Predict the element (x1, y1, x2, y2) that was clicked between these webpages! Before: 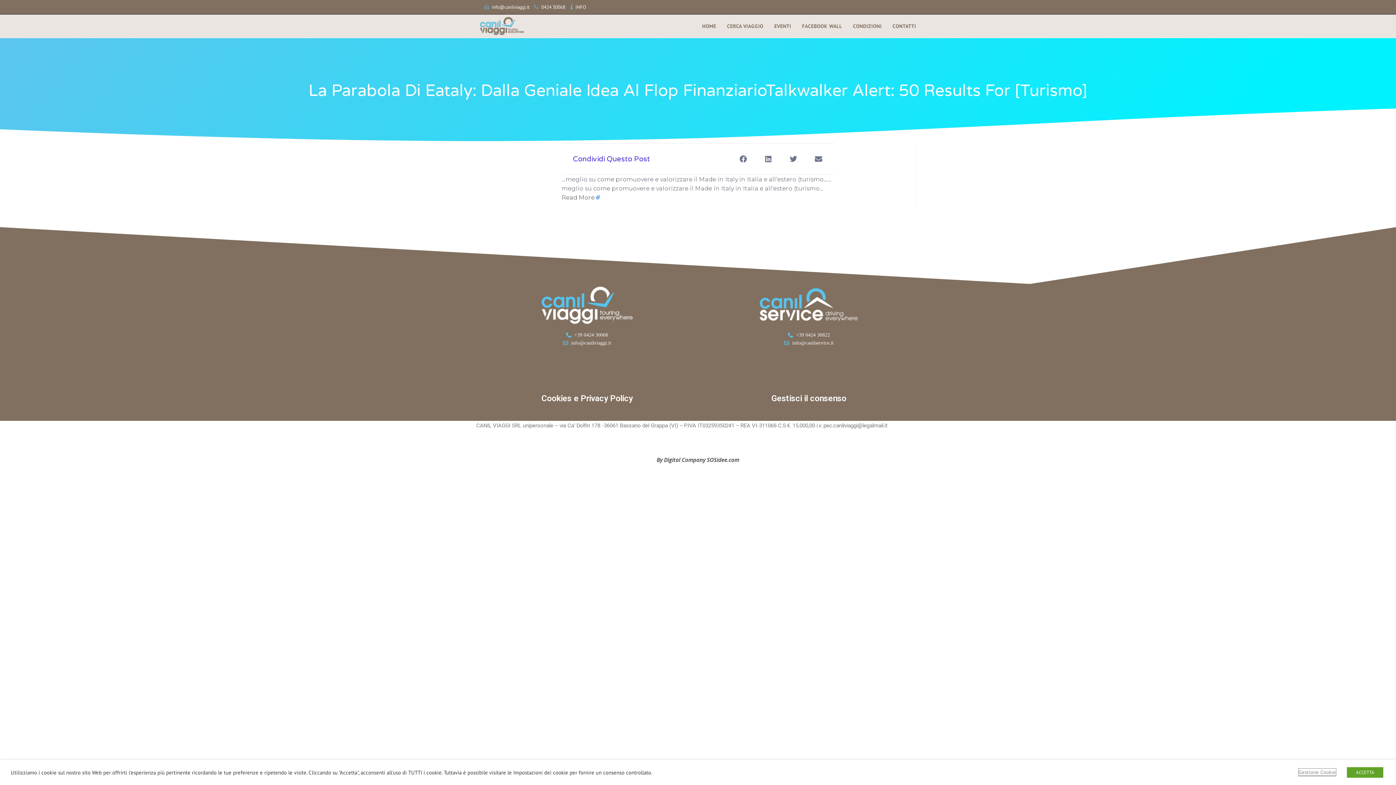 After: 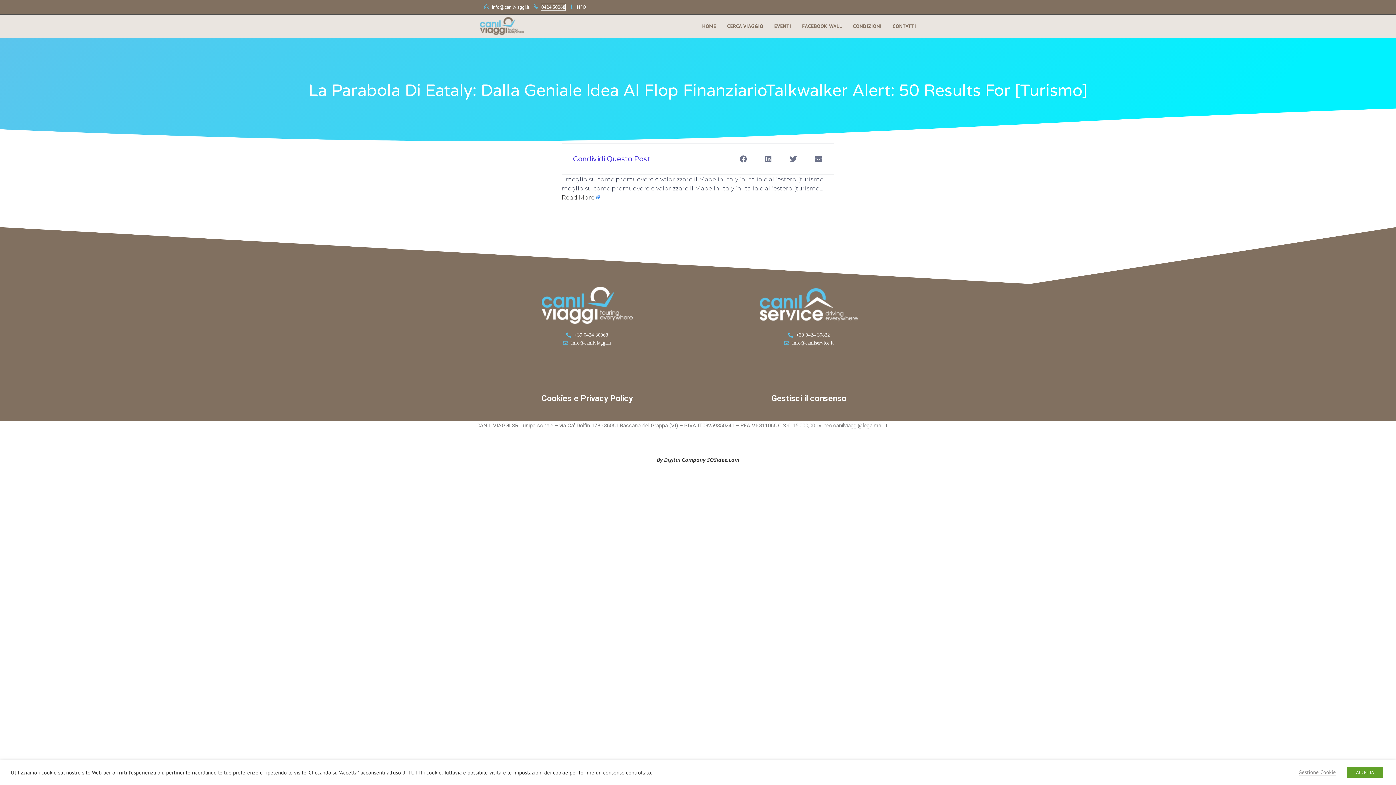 Action: bbox: (541, 4, 565, 10) label: 0424 30068